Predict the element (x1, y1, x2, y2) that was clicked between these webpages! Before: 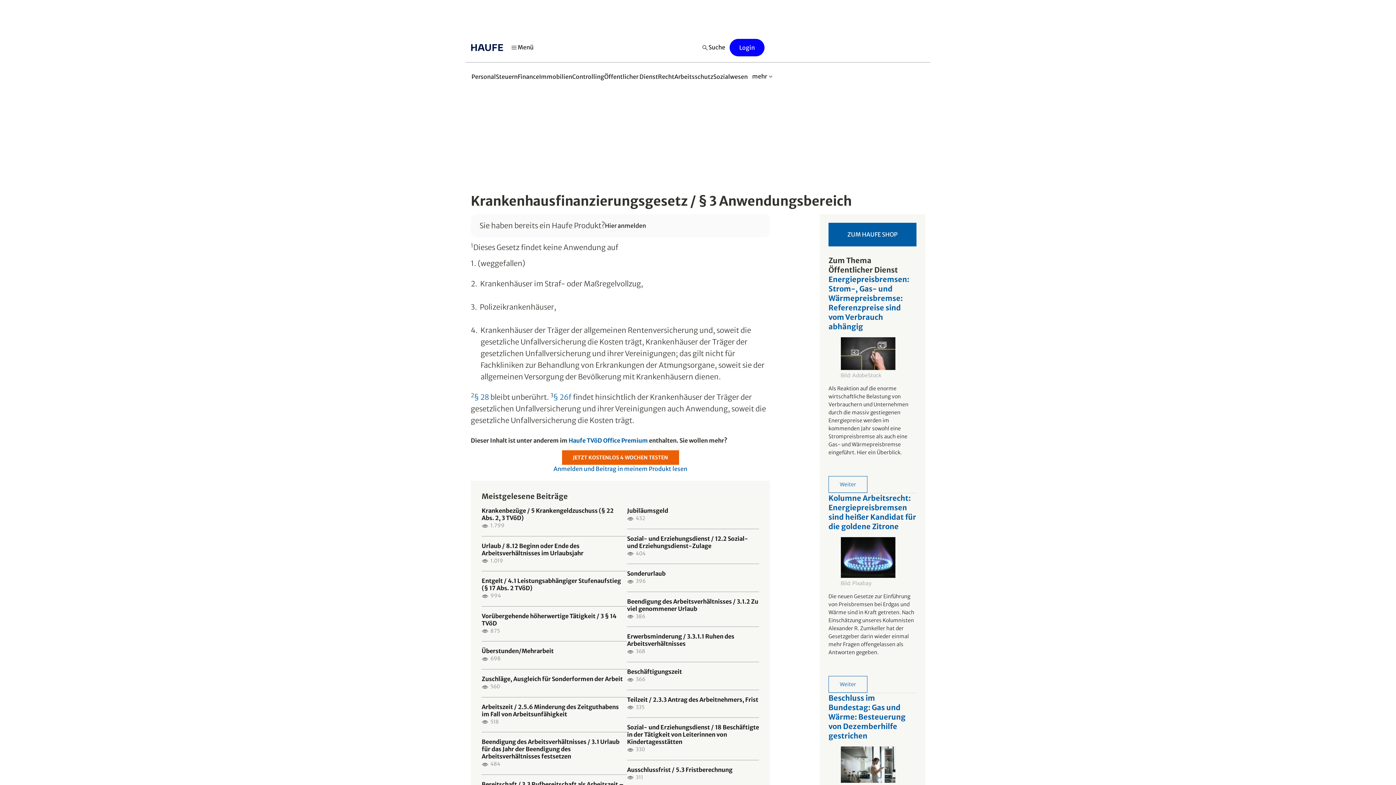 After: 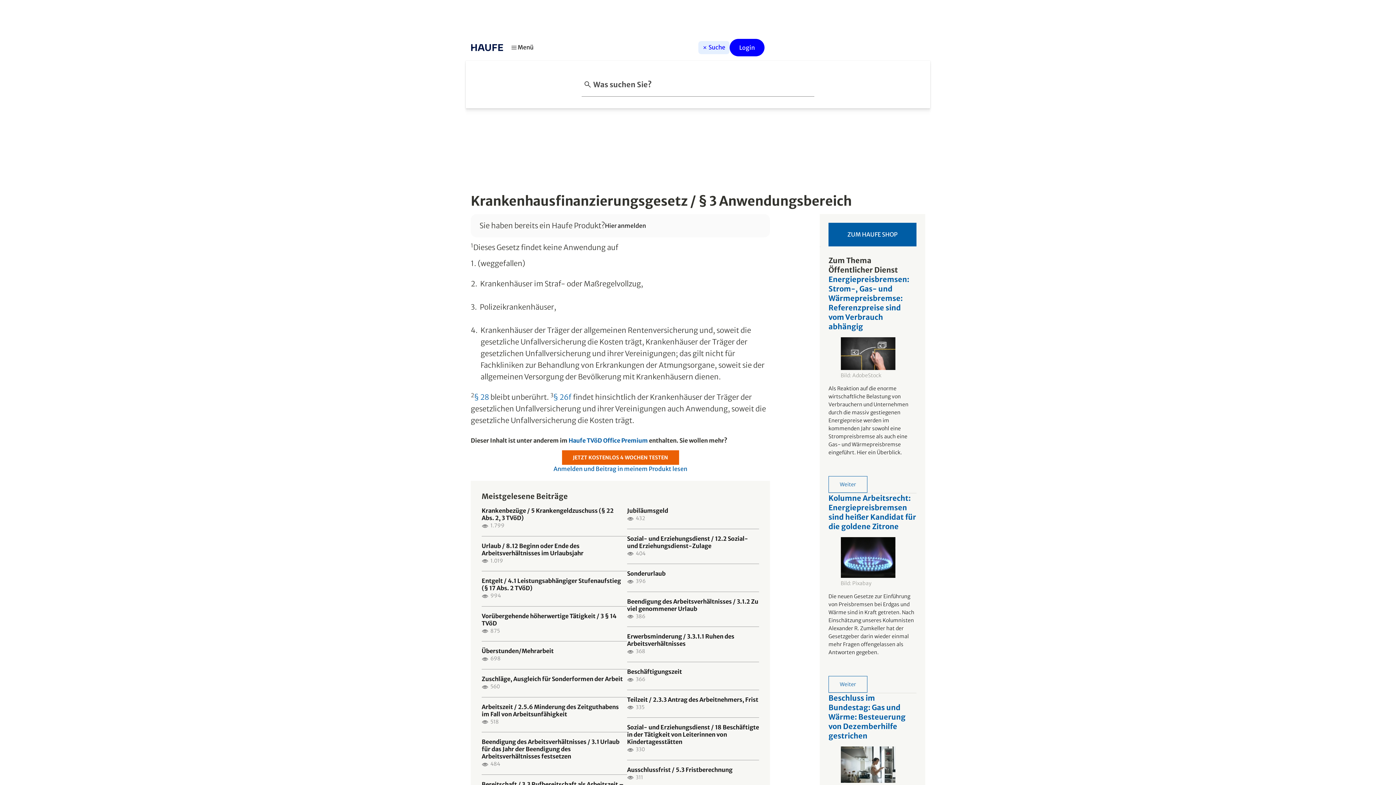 Action: label: Suche bbox: (698, 41, 729, 54)